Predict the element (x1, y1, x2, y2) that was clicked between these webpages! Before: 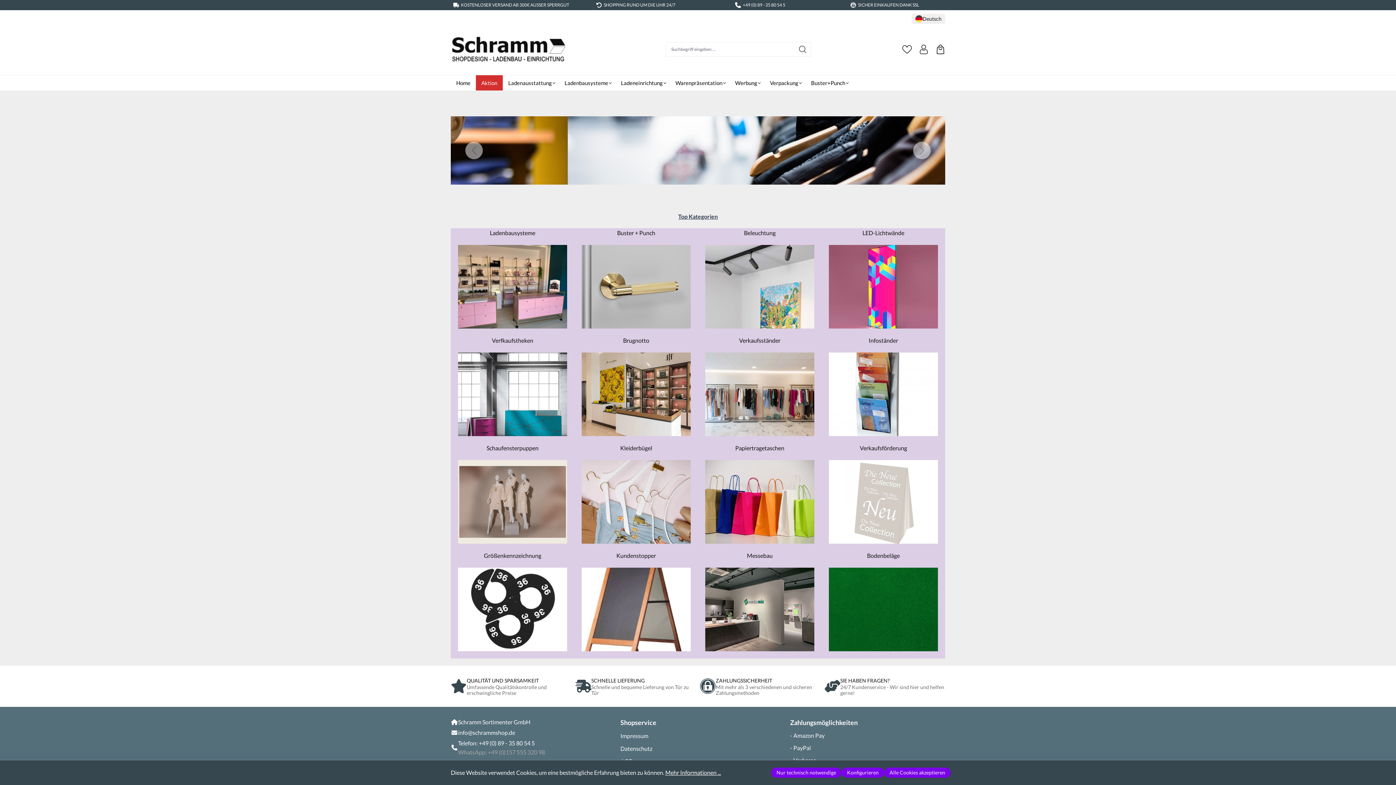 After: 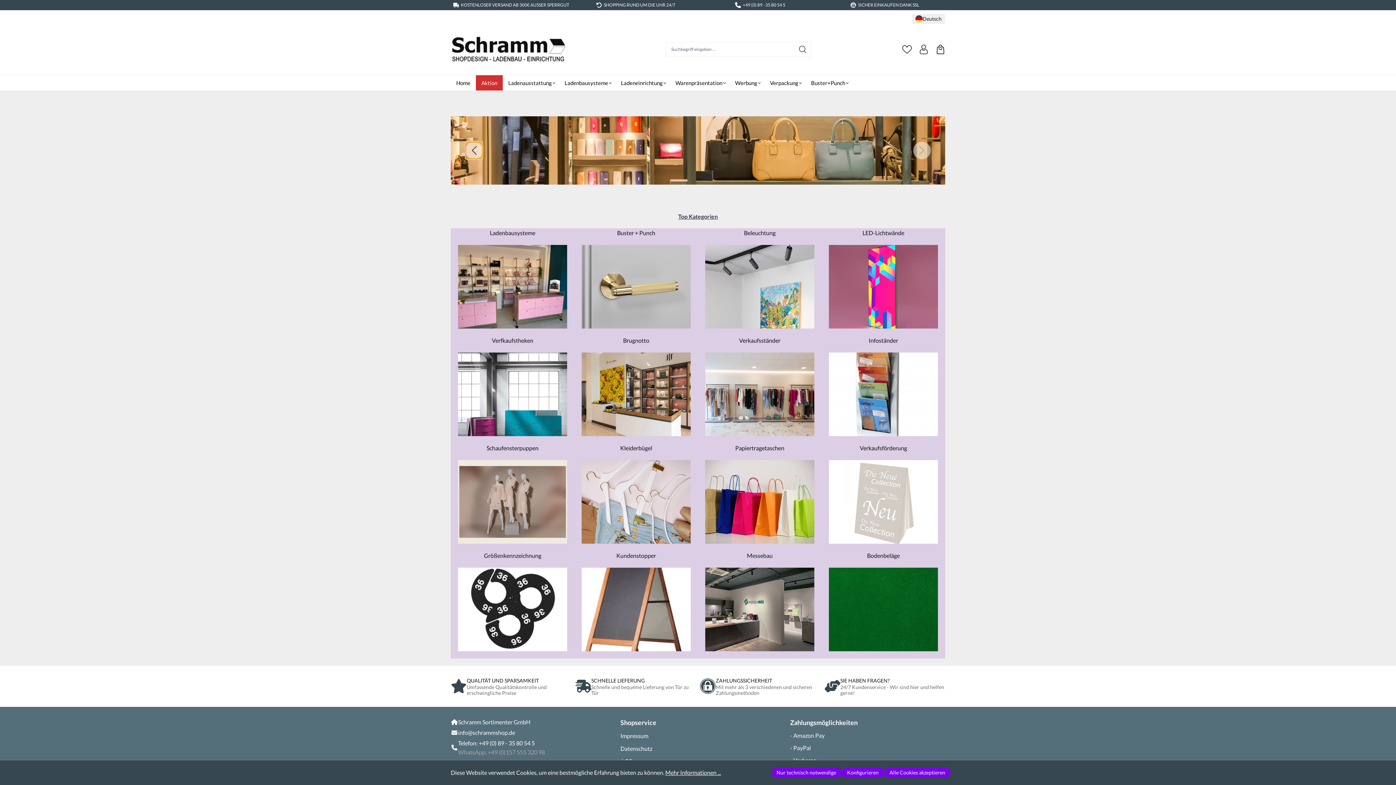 Action: bbox: (465, 141, 482, 159) label: Go to last slide